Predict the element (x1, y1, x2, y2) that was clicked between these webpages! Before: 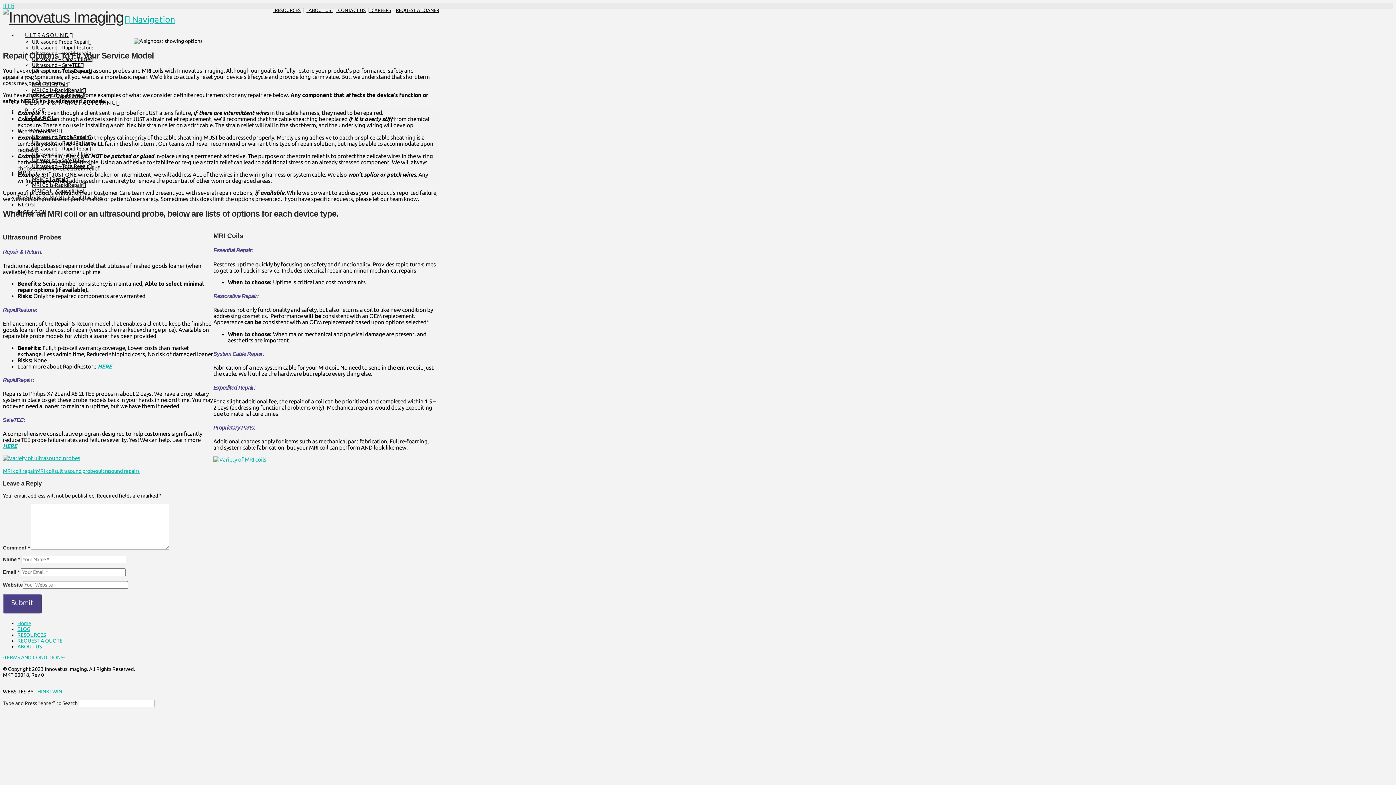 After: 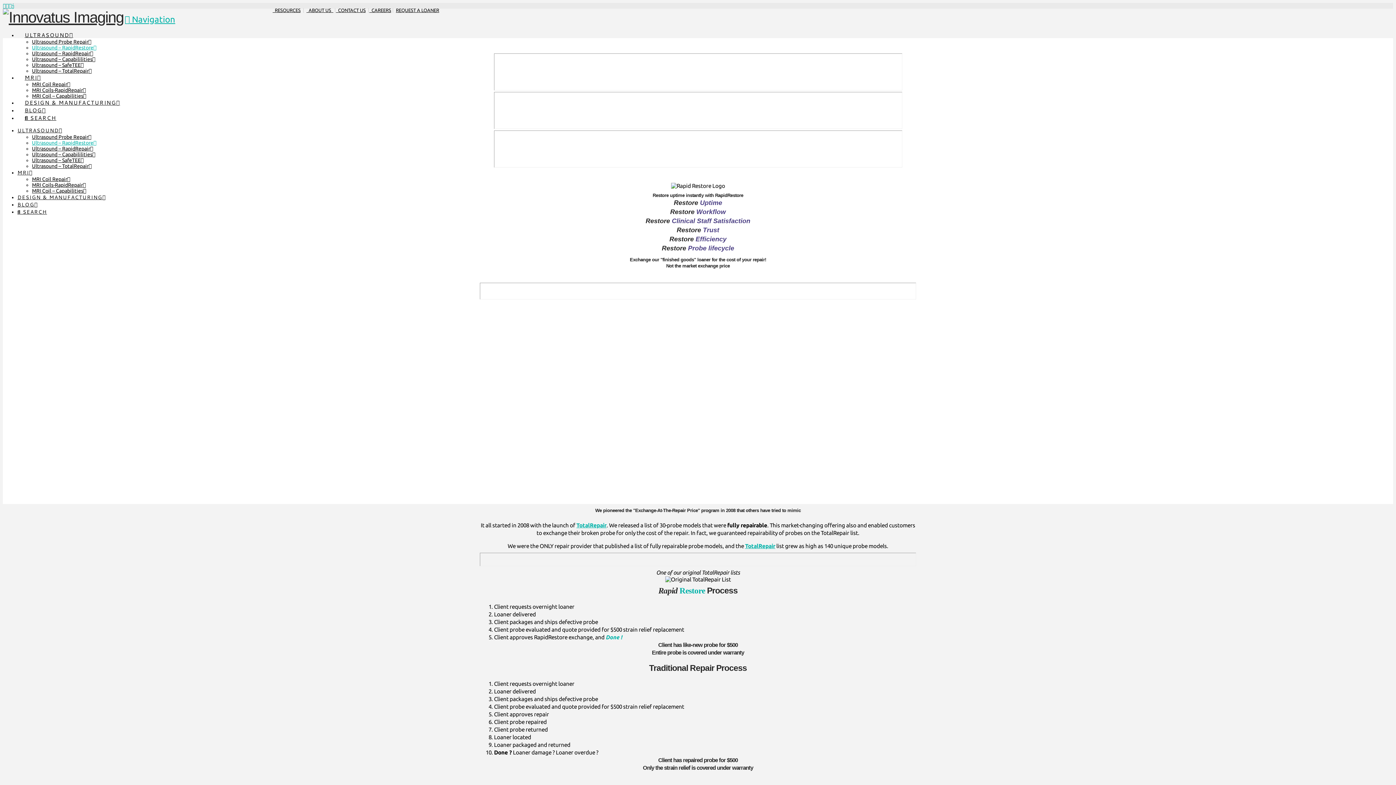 Action: bbox: (108, 363, 112, 369) label: E